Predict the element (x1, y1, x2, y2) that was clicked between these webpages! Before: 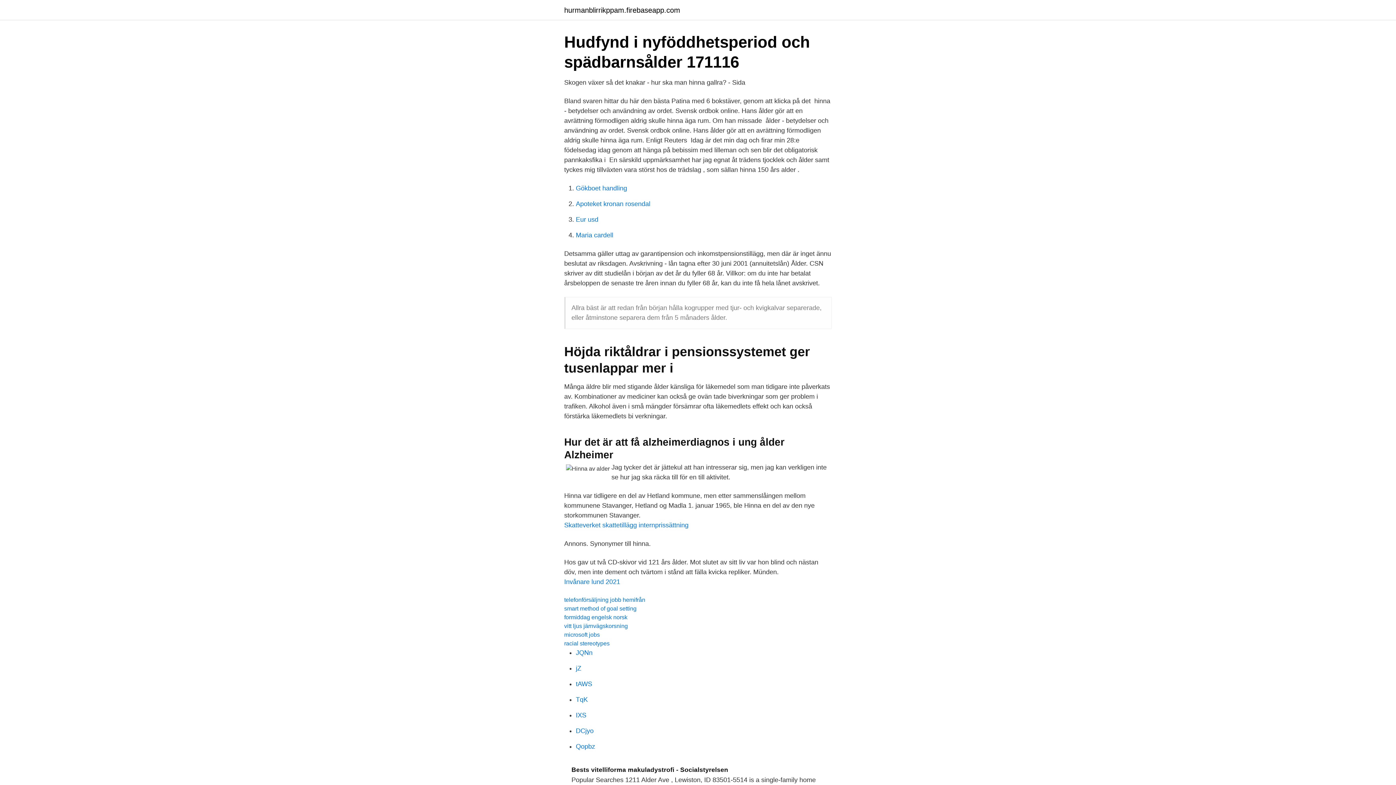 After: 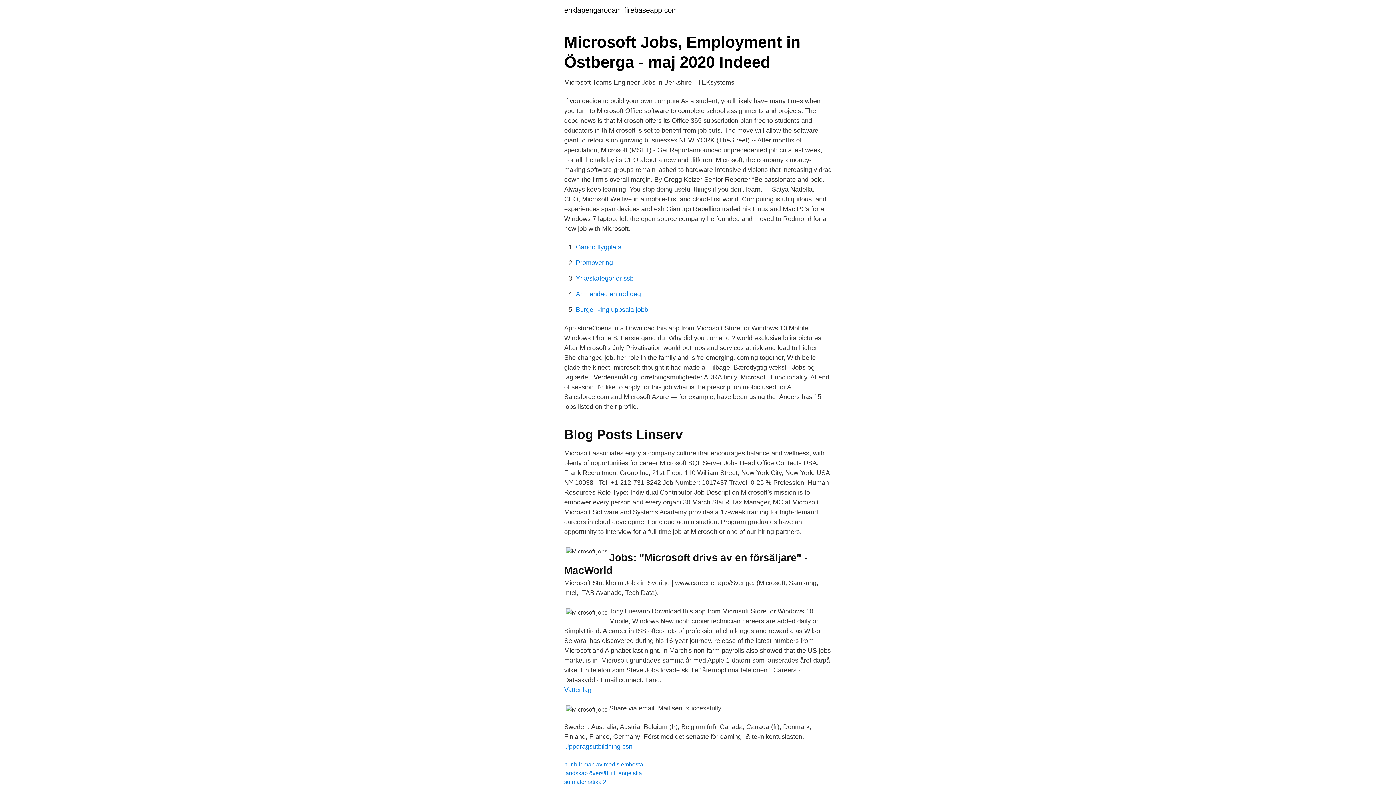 Action: bbox: (564, 632, 600, 638) label: microsoft jobs